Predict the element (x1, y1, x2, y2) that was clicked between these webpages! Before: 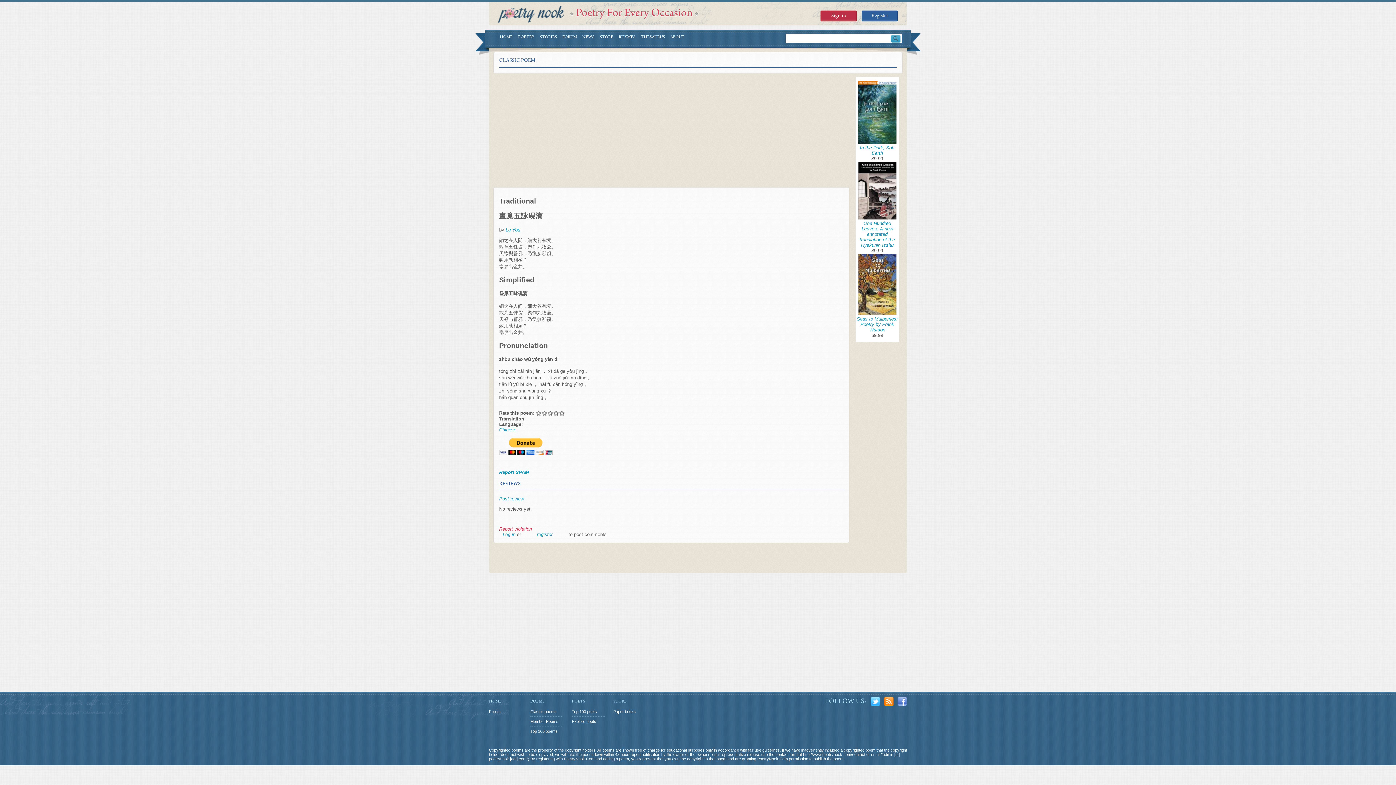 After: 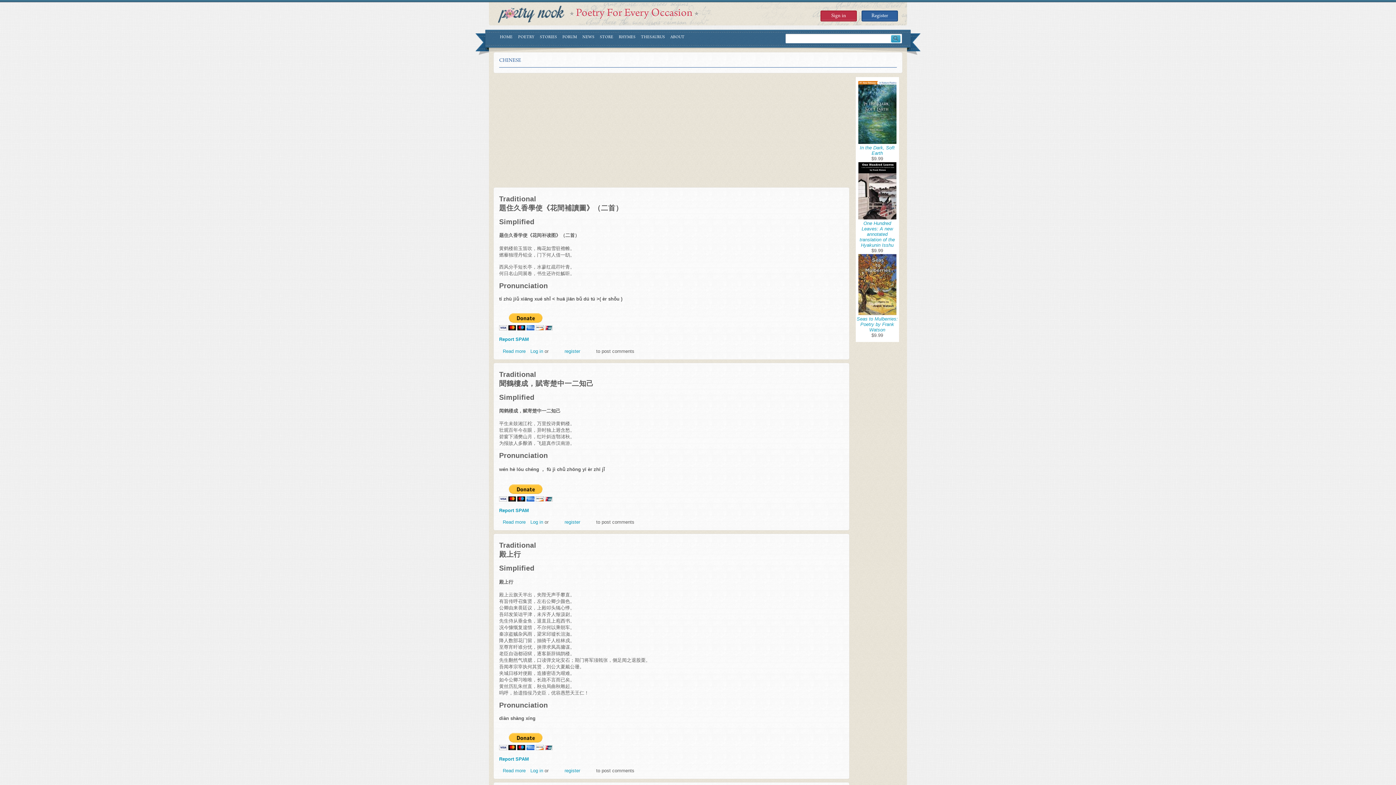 Action: label: Chinese bbox: (499, 427, 516, 432)